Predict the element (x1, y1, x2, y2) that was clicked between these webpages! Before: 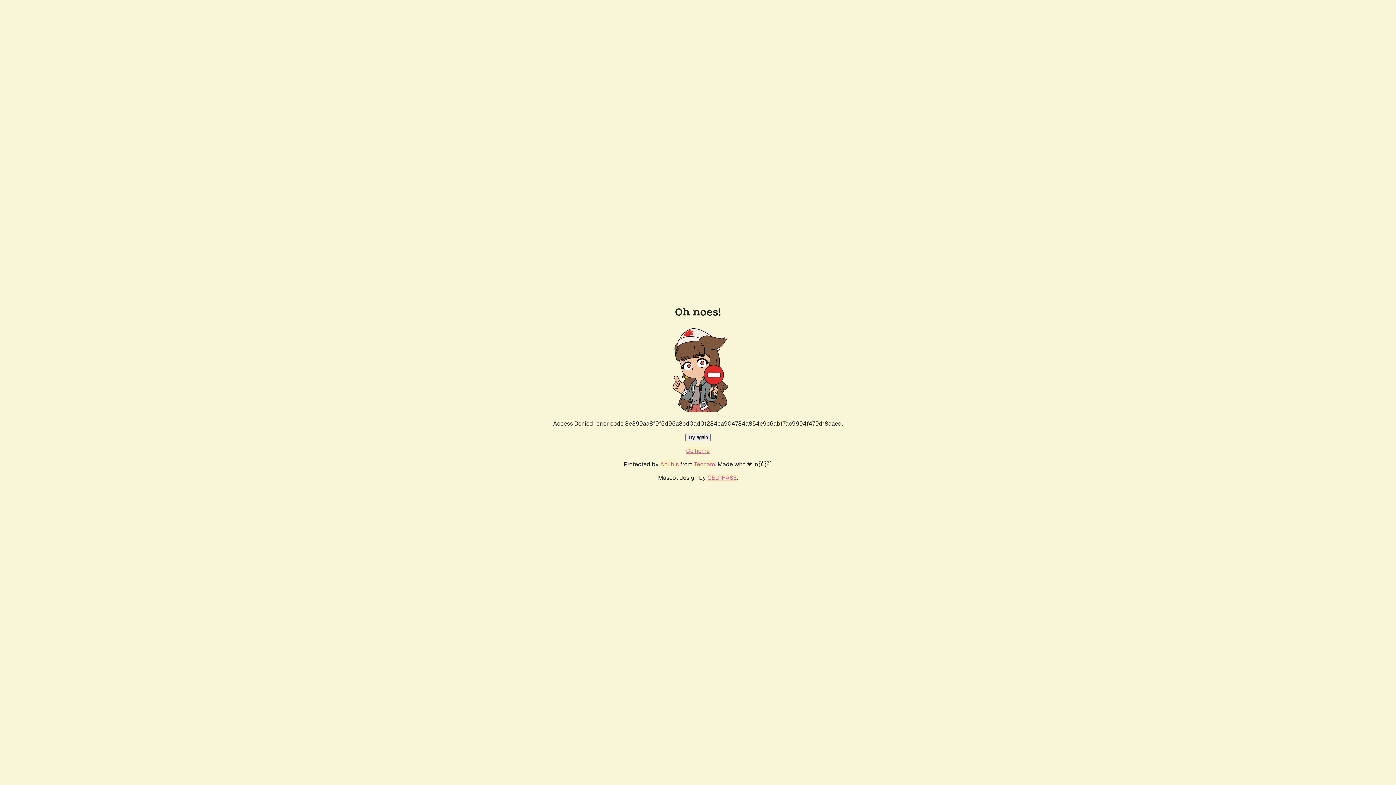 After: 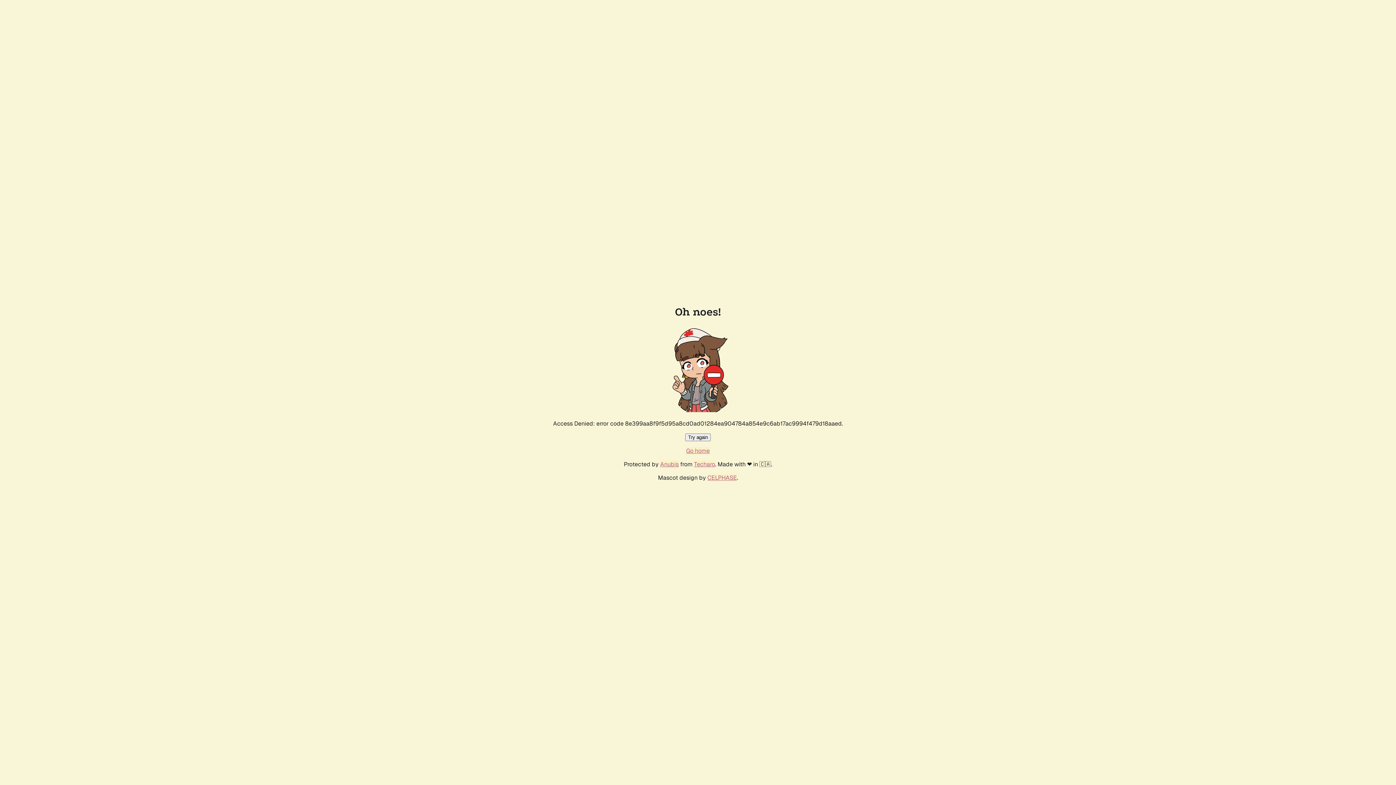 Action: bbox: (685, 433, 710, 441) label: Try again